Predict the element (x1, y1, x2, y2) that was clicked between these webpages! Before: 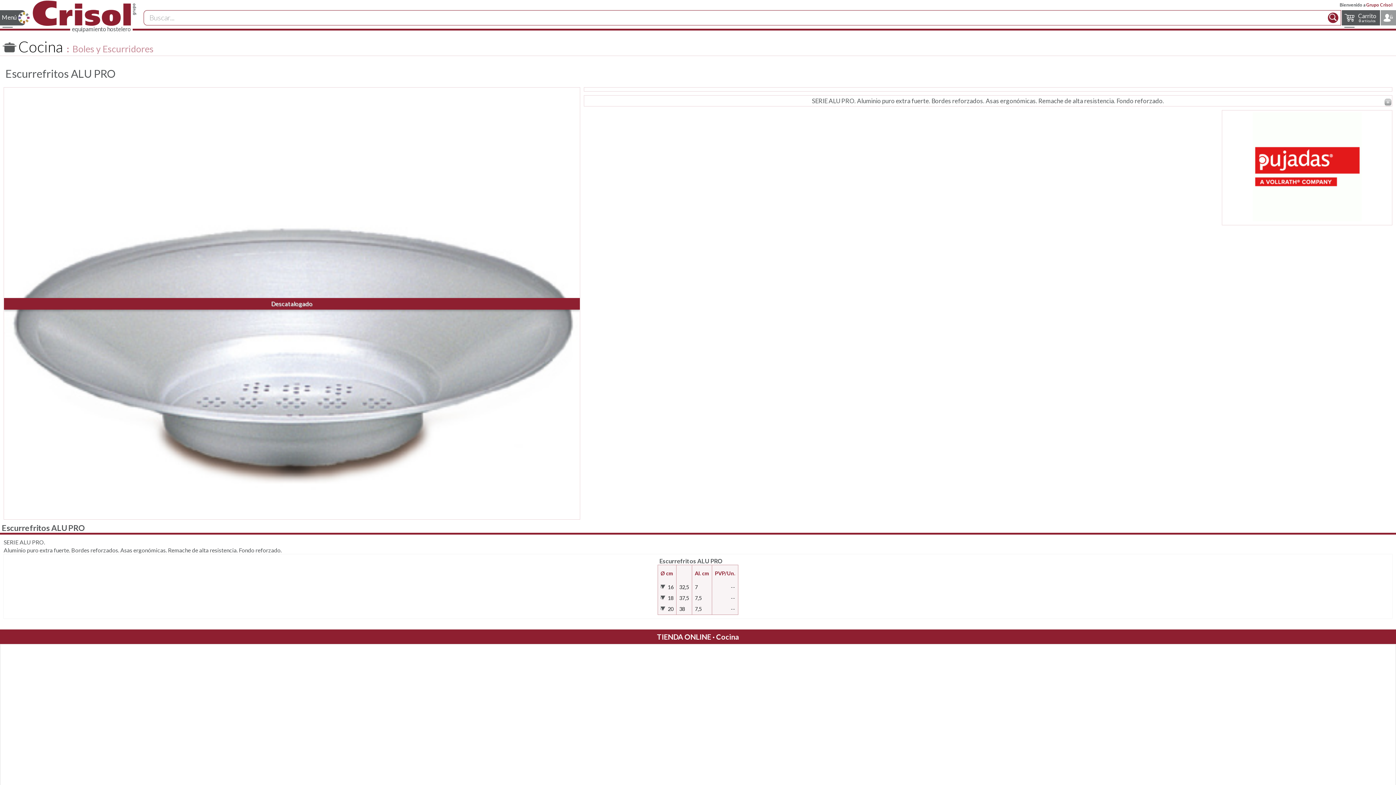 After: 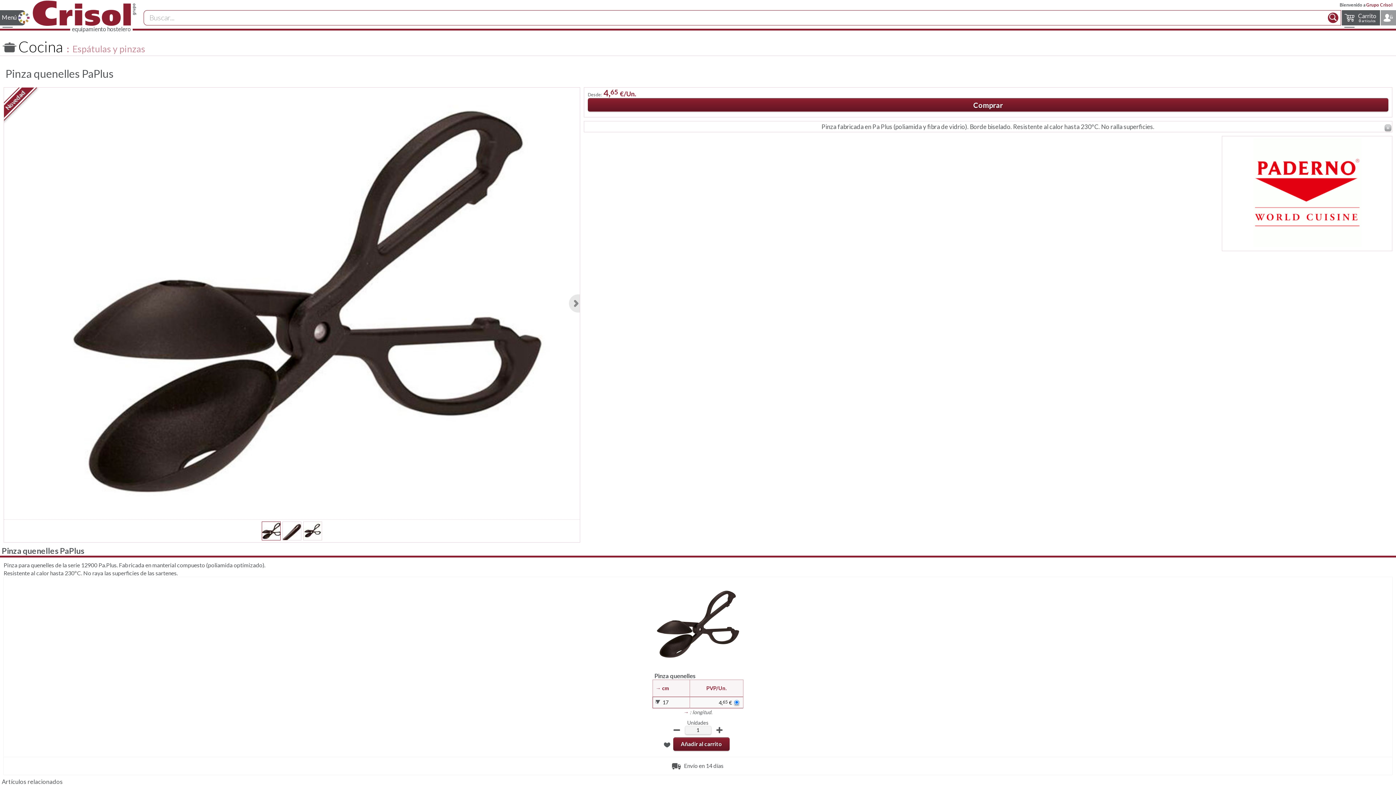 Action: bbox: (1038, 648, 1147, 723) label: Espátulas y pinzas
Pinza quenelles PaPlus